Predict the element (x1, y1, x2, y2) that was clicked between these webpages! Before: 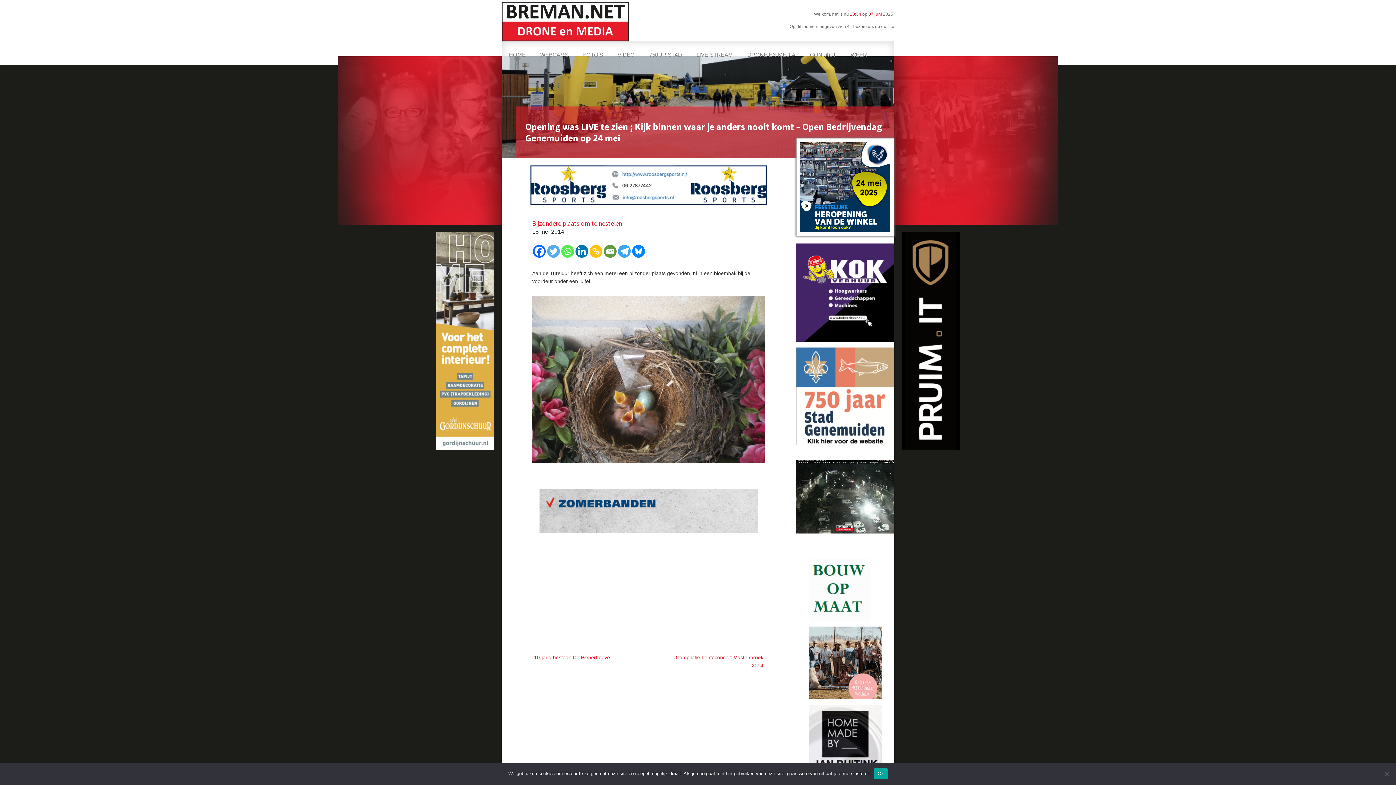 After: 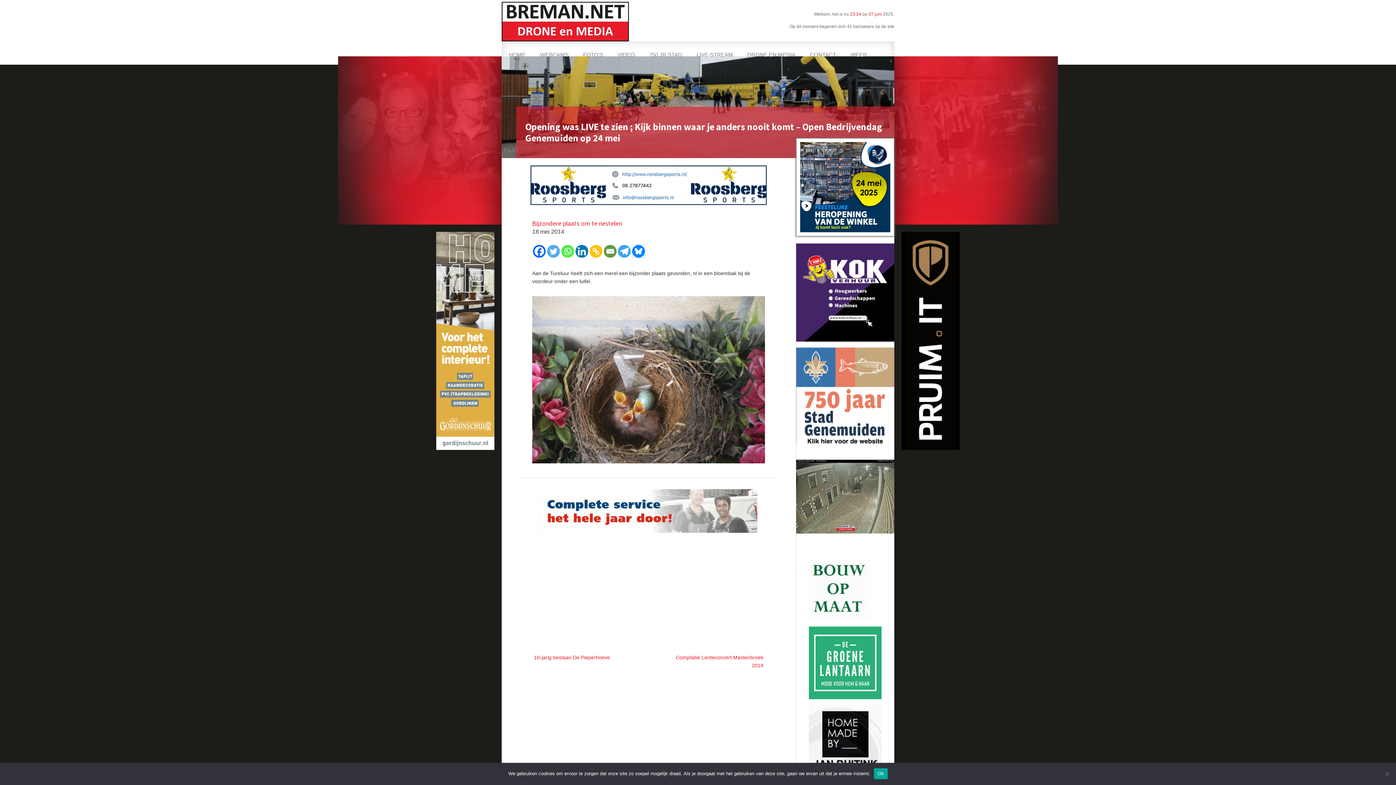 Action: label: Bluesky bbox: (632, 245, 645, 257)